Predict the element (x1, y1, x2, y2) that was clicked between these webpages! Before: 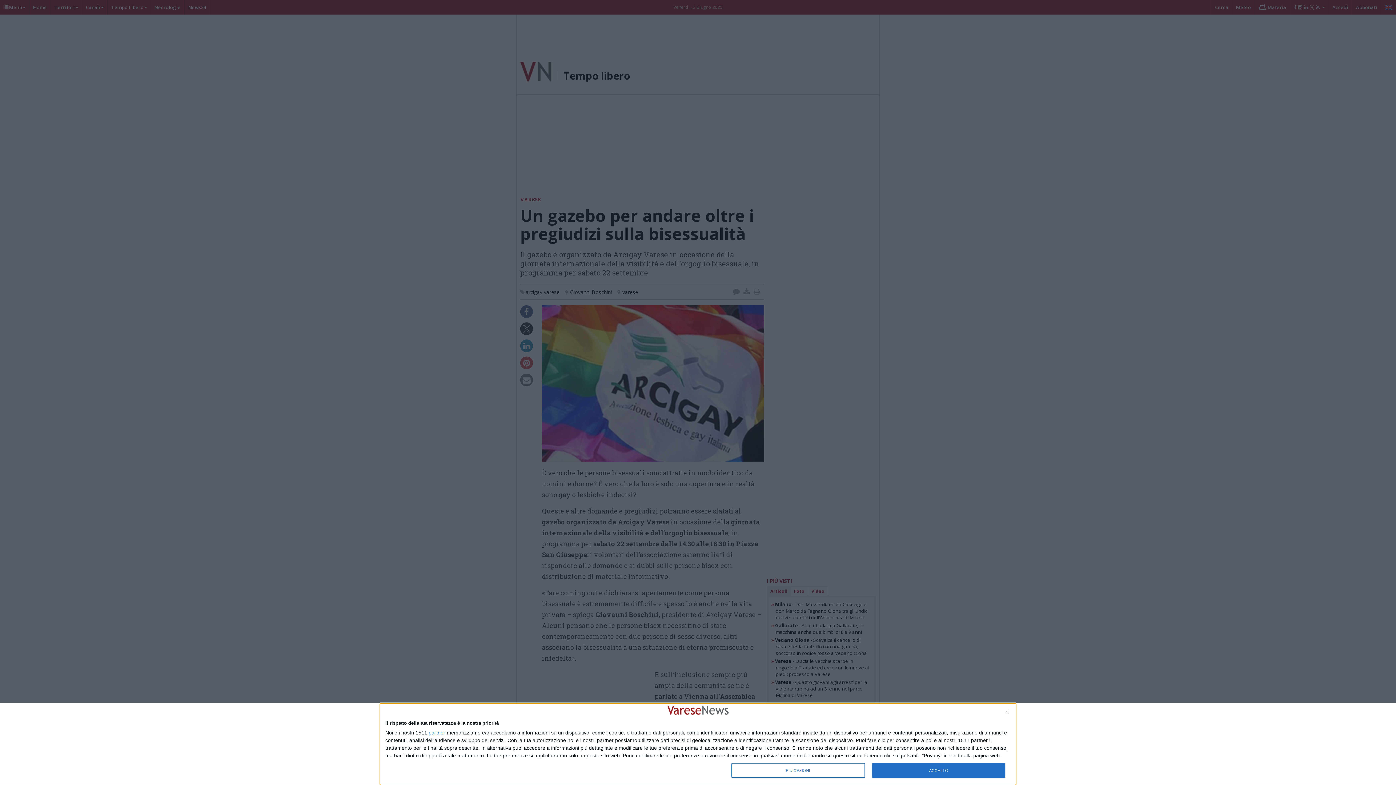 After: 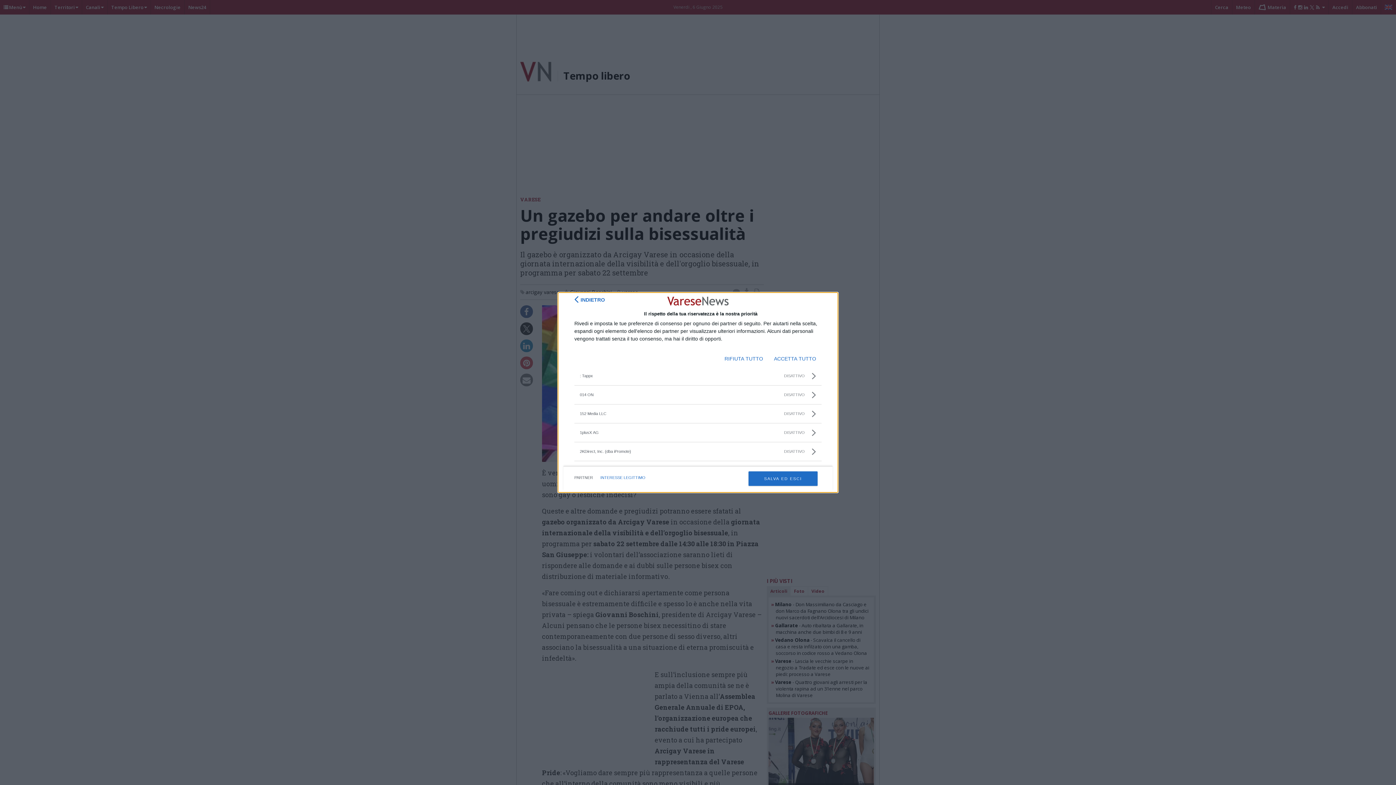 Action: bbox: (428, 730, 445, 735) label: partner